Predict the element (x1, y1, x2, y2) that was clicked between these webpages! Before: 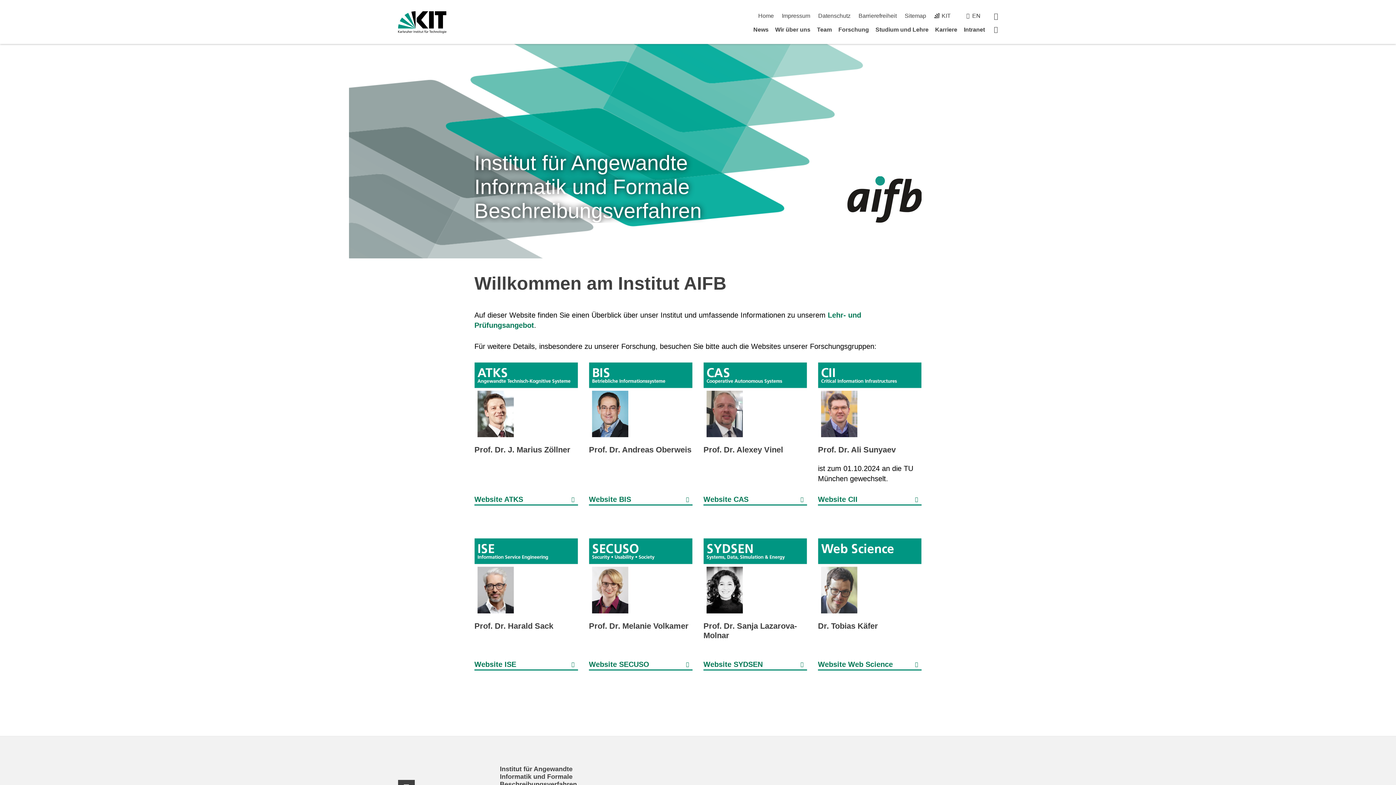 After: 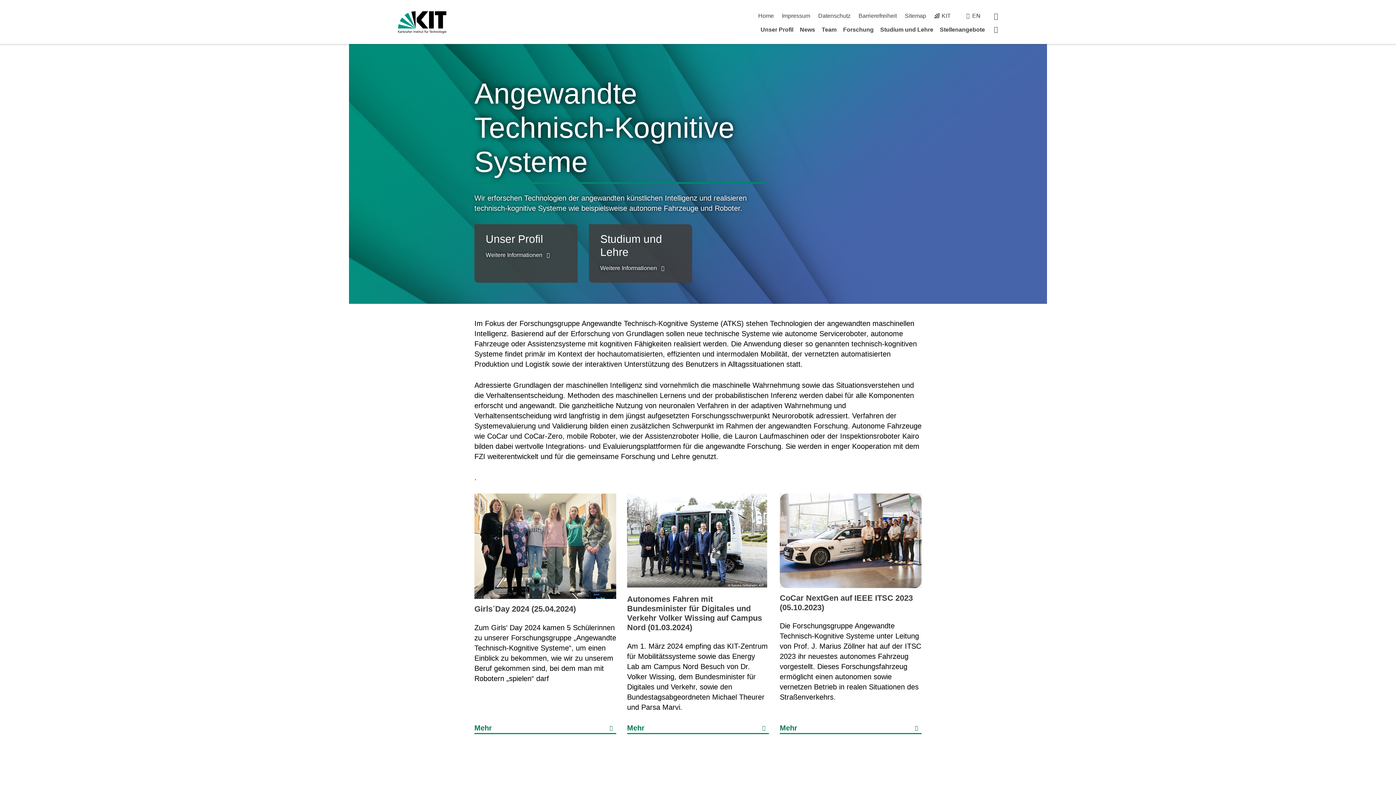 Action: bbox: (474, 494, 578, 505) label: Website ATKS